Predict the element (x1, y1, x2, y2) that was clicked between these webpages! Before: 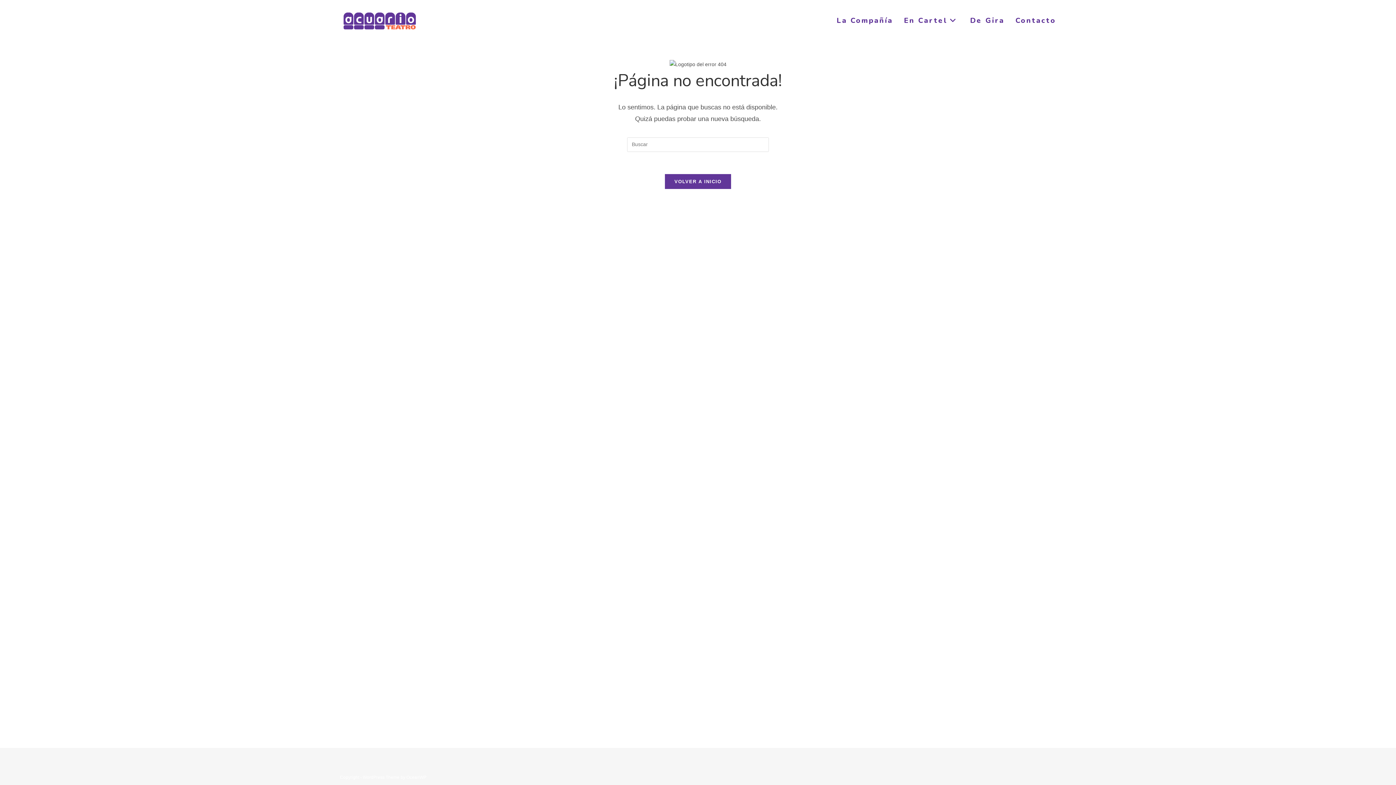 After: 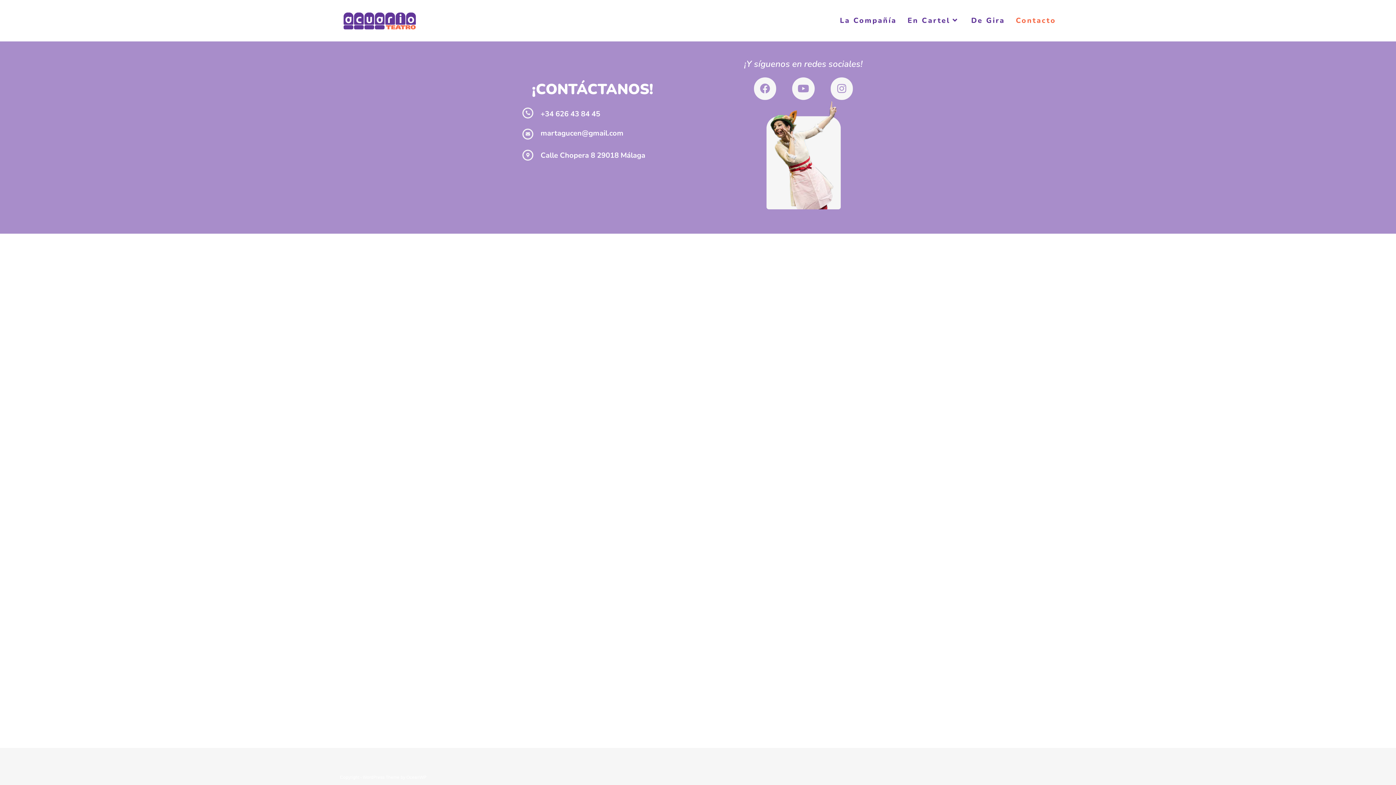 Action: label: Contacto bbox: (1010, 0, 1061, 41)